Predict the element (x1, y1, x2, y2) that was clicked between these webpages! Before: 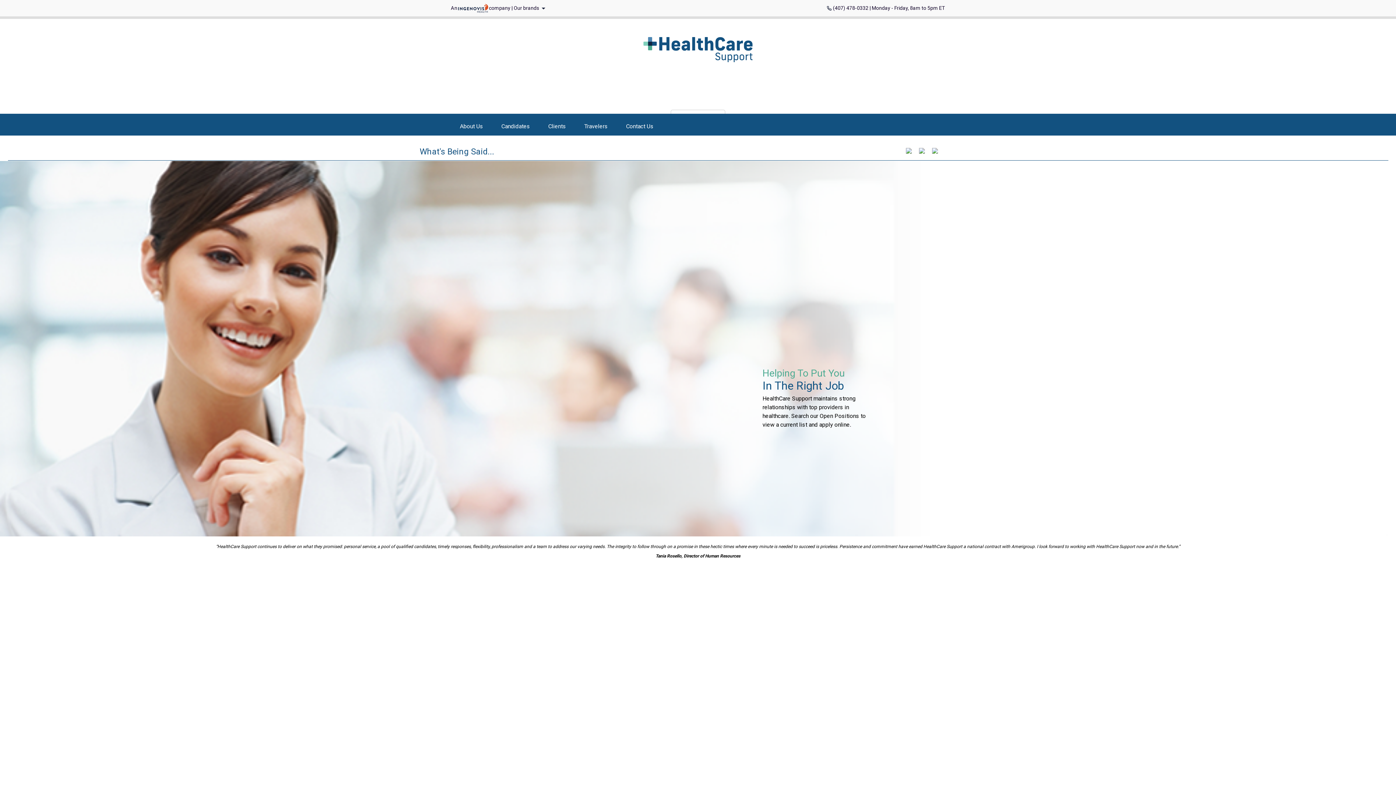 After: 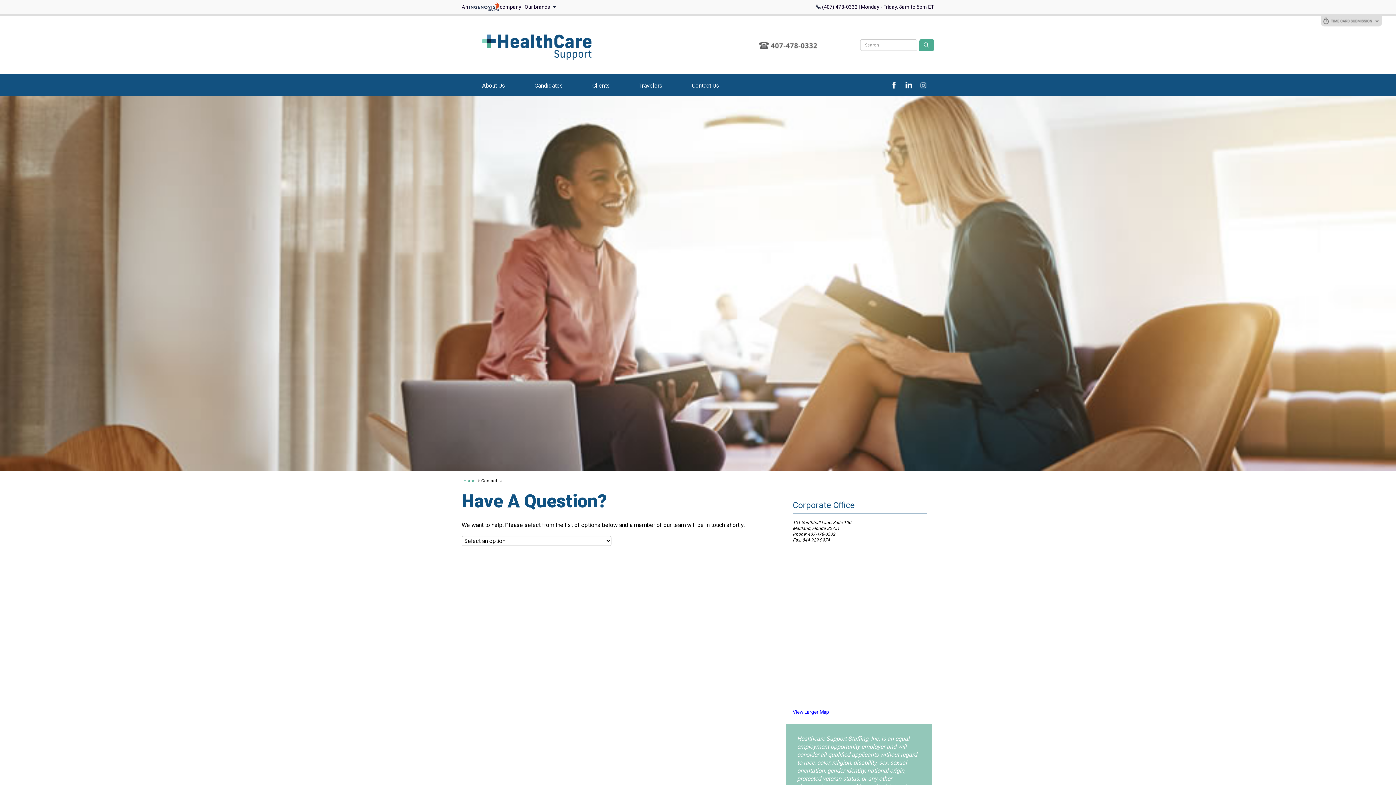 Action: bbox: (626, 120, 653, 141) label: Contact Us